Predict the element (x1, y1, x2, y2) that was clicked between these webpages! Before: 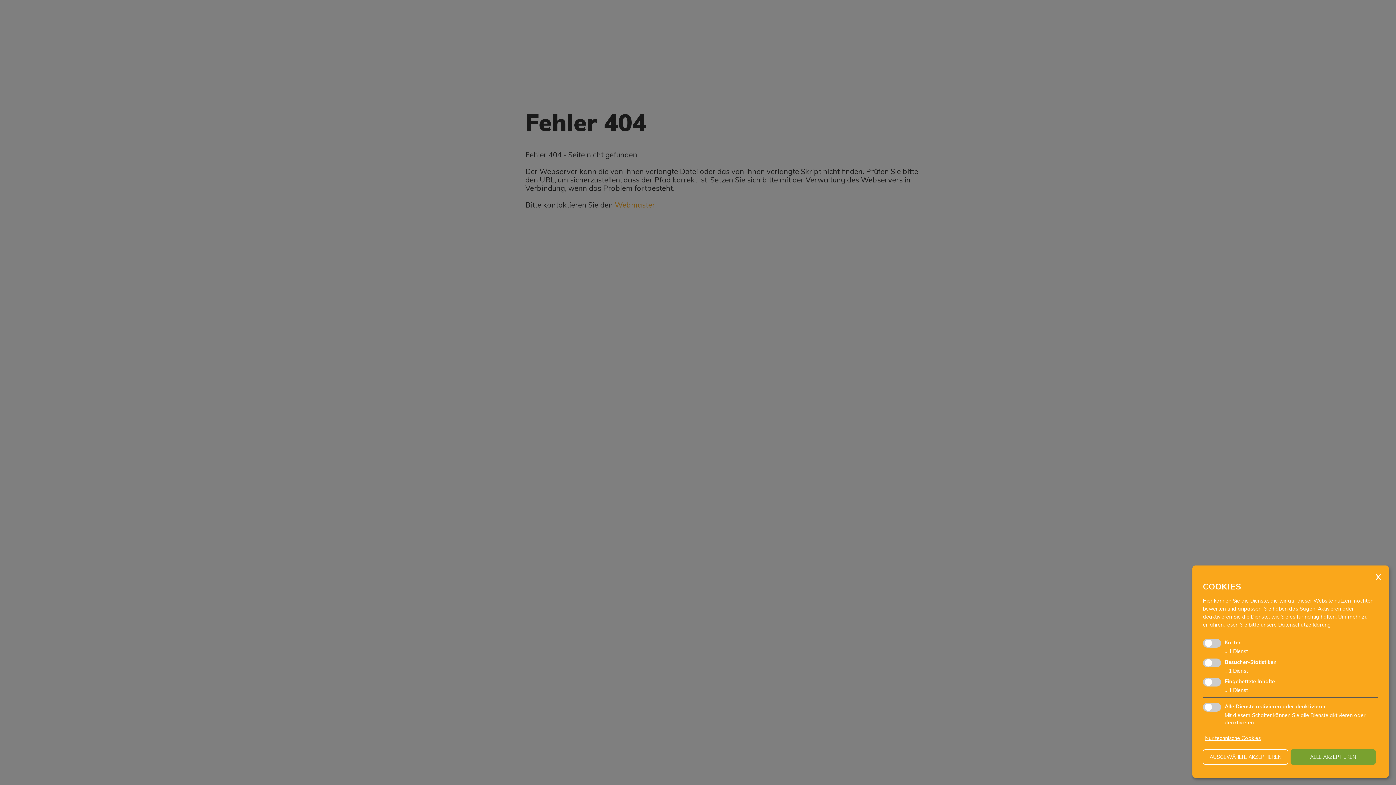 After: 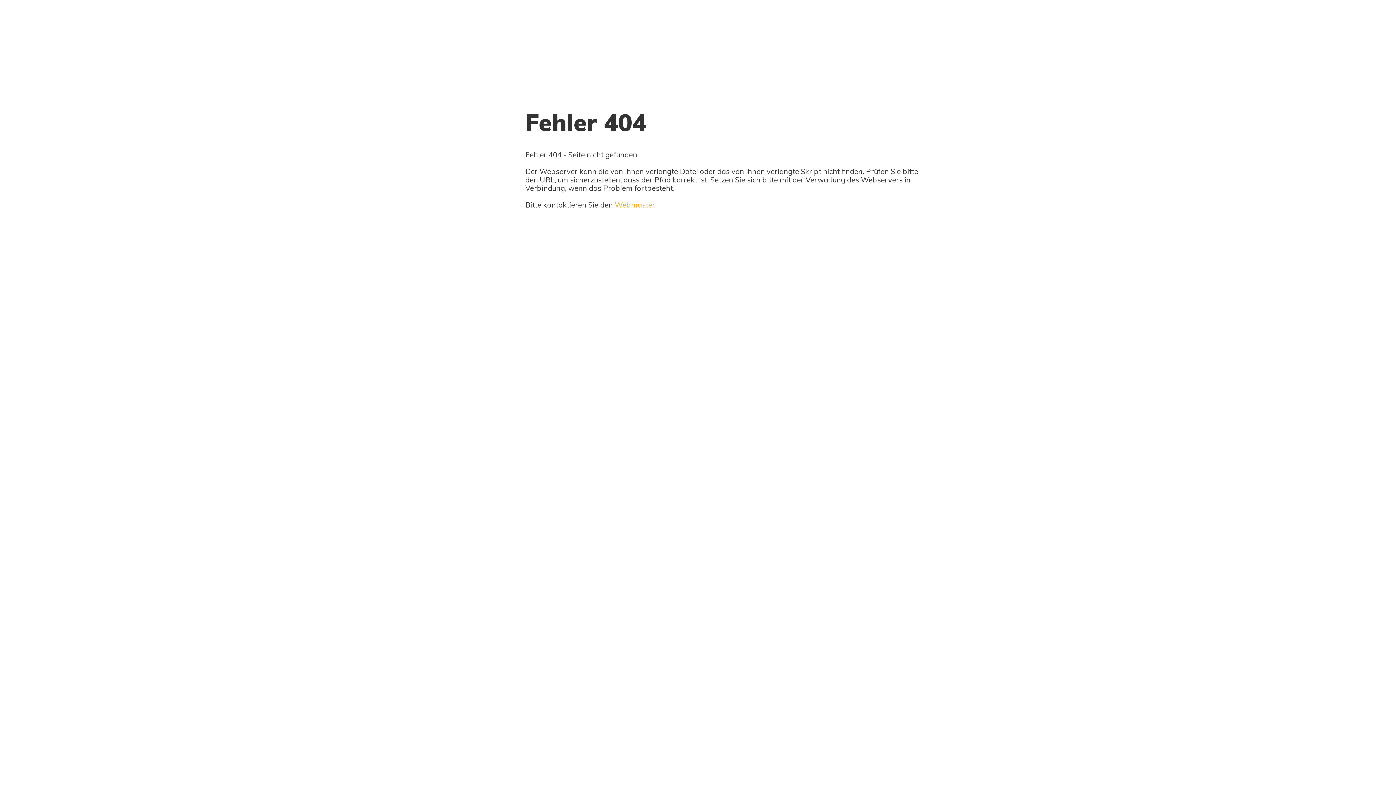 Action: label: Nur technische Cookies bbox: (1203, 735, 1263, 741)